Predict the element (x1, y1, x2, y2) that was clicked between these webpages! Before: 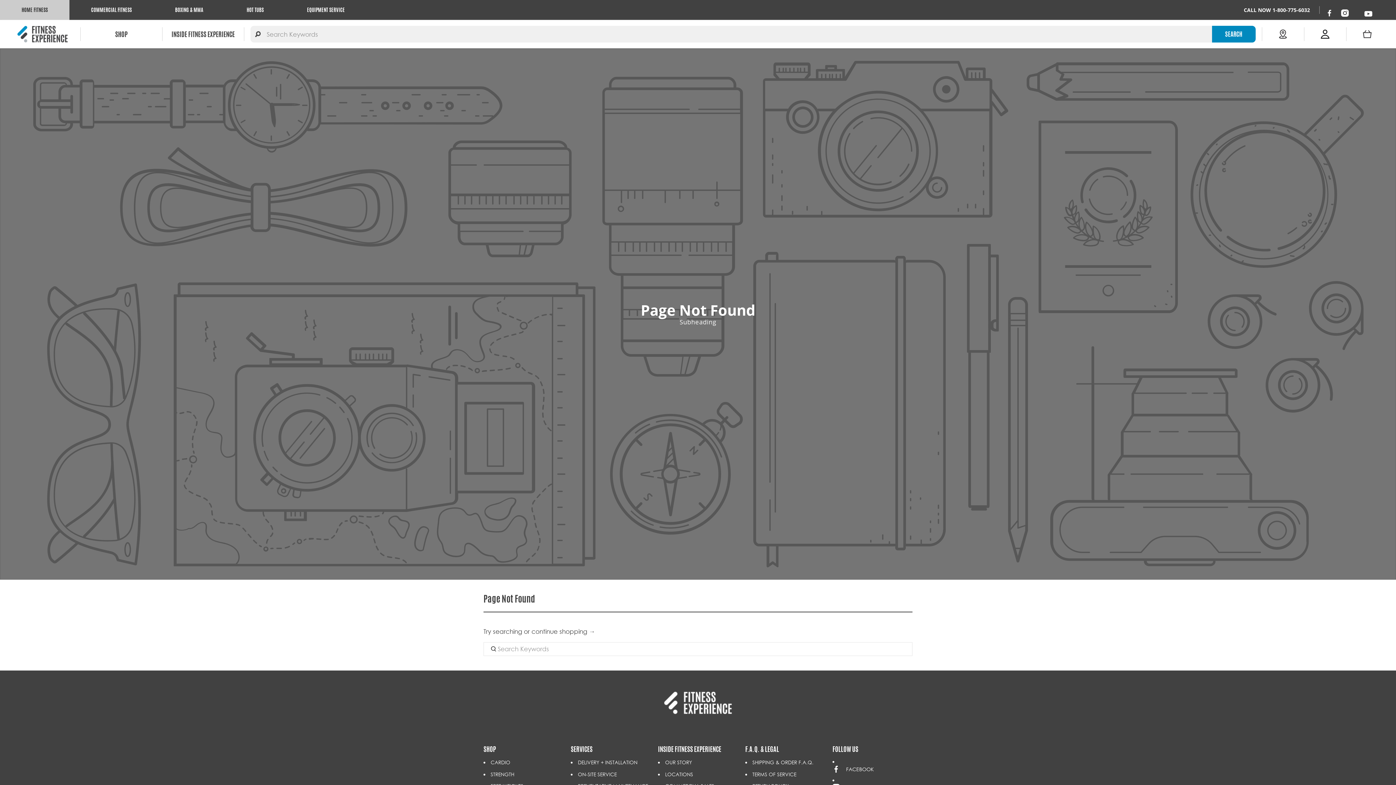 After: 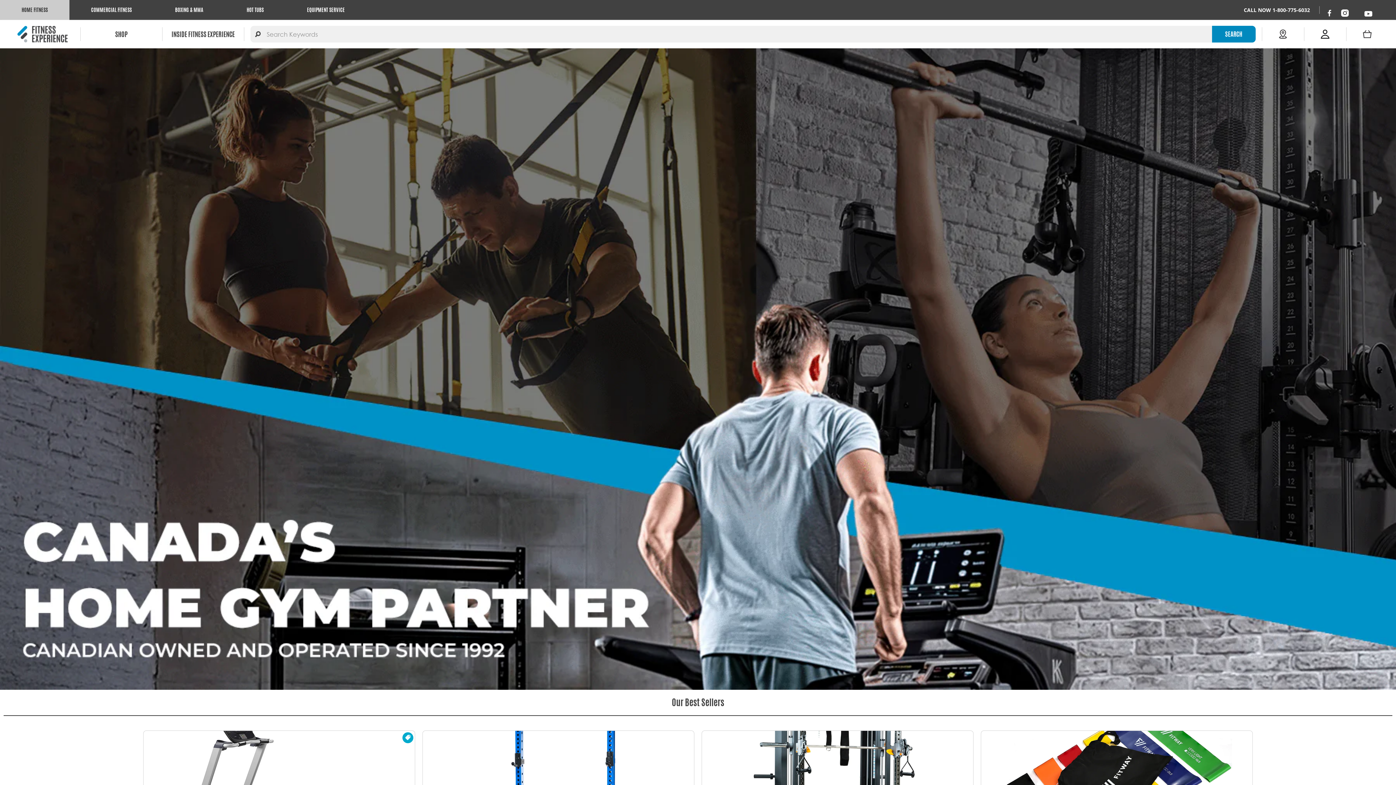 Action: bbox: (17, 21, 67, 46)